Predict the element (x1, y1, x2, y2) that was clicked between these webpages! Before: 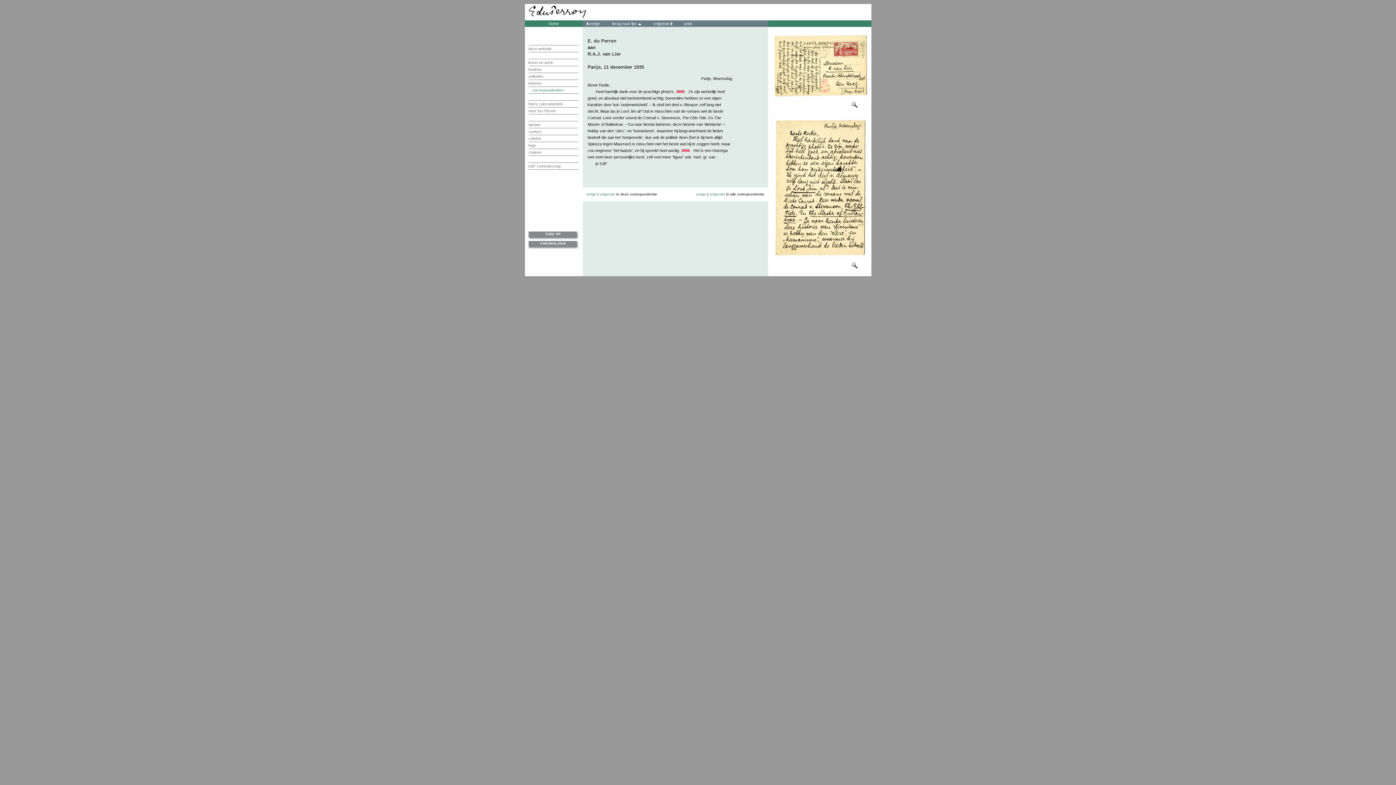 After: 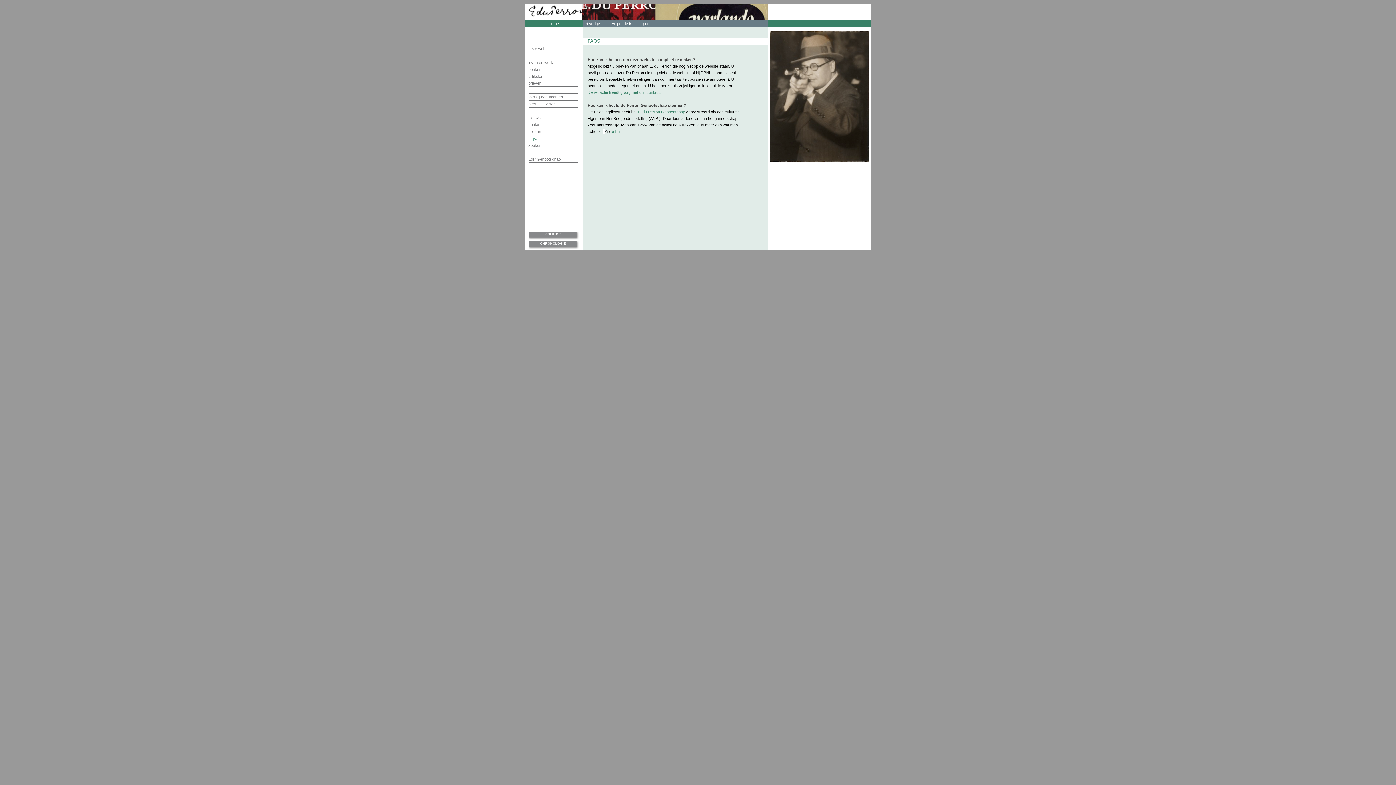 Action: bbox: (528, 143, 536, 147) label: faqs